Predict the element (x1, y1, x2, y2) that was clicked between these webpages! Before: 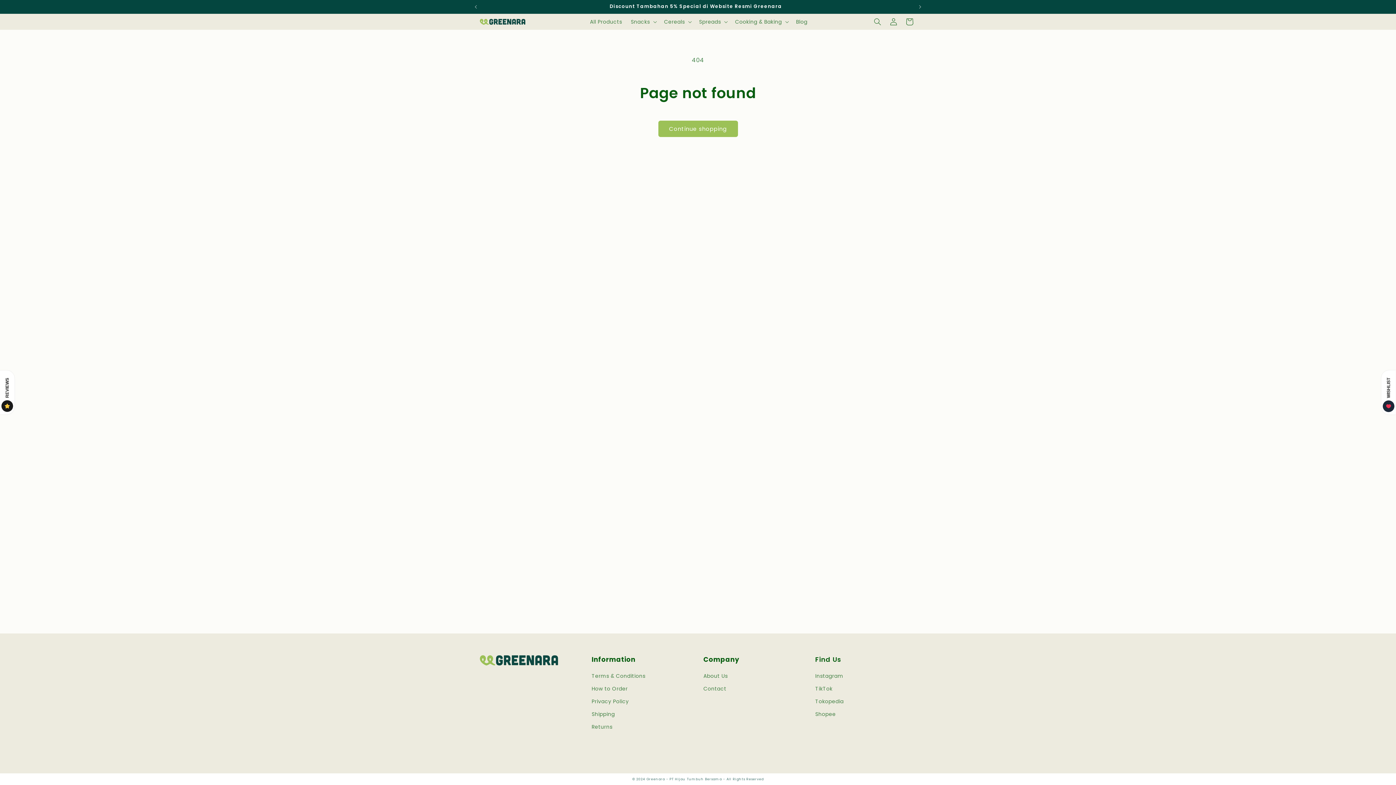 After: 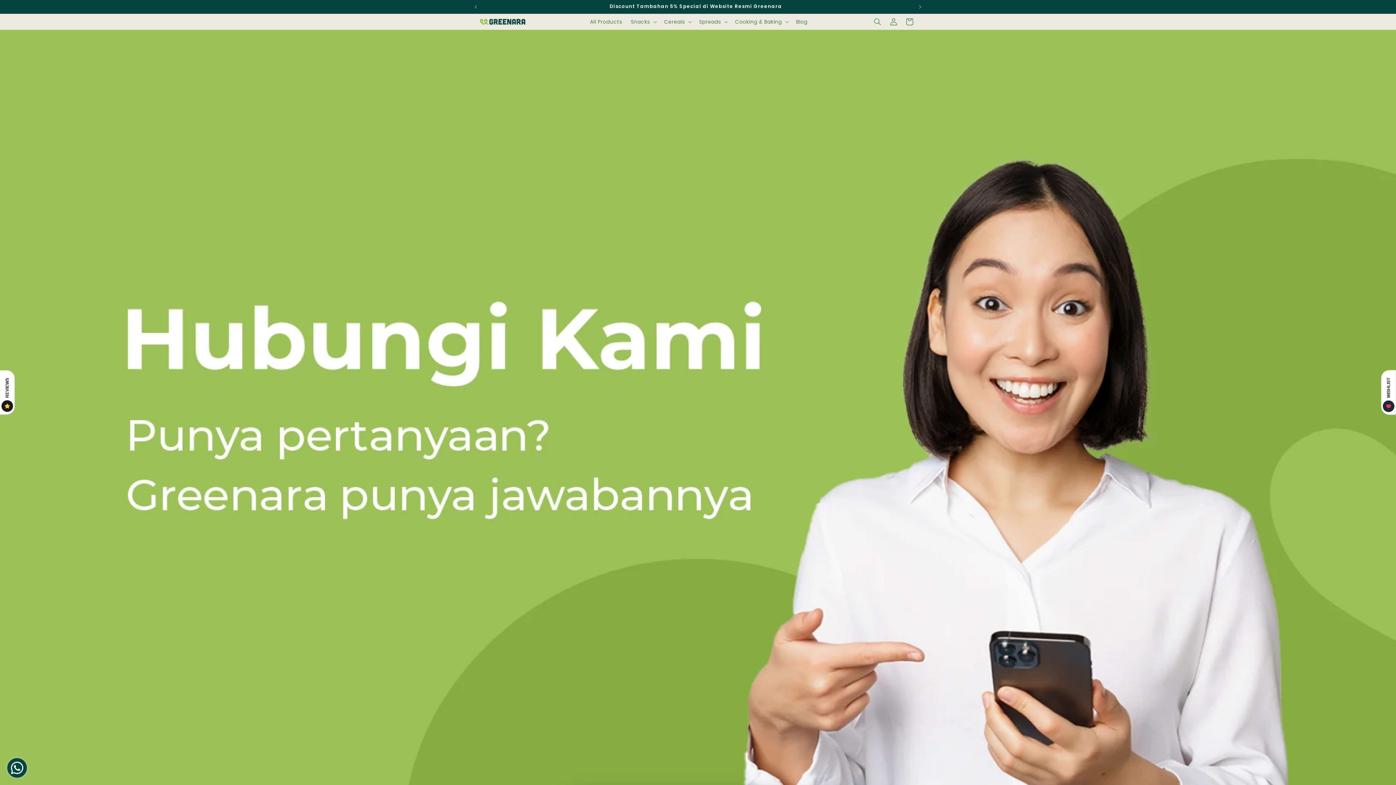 Action: label: Contact bbox: (703, 682, 726, 695)